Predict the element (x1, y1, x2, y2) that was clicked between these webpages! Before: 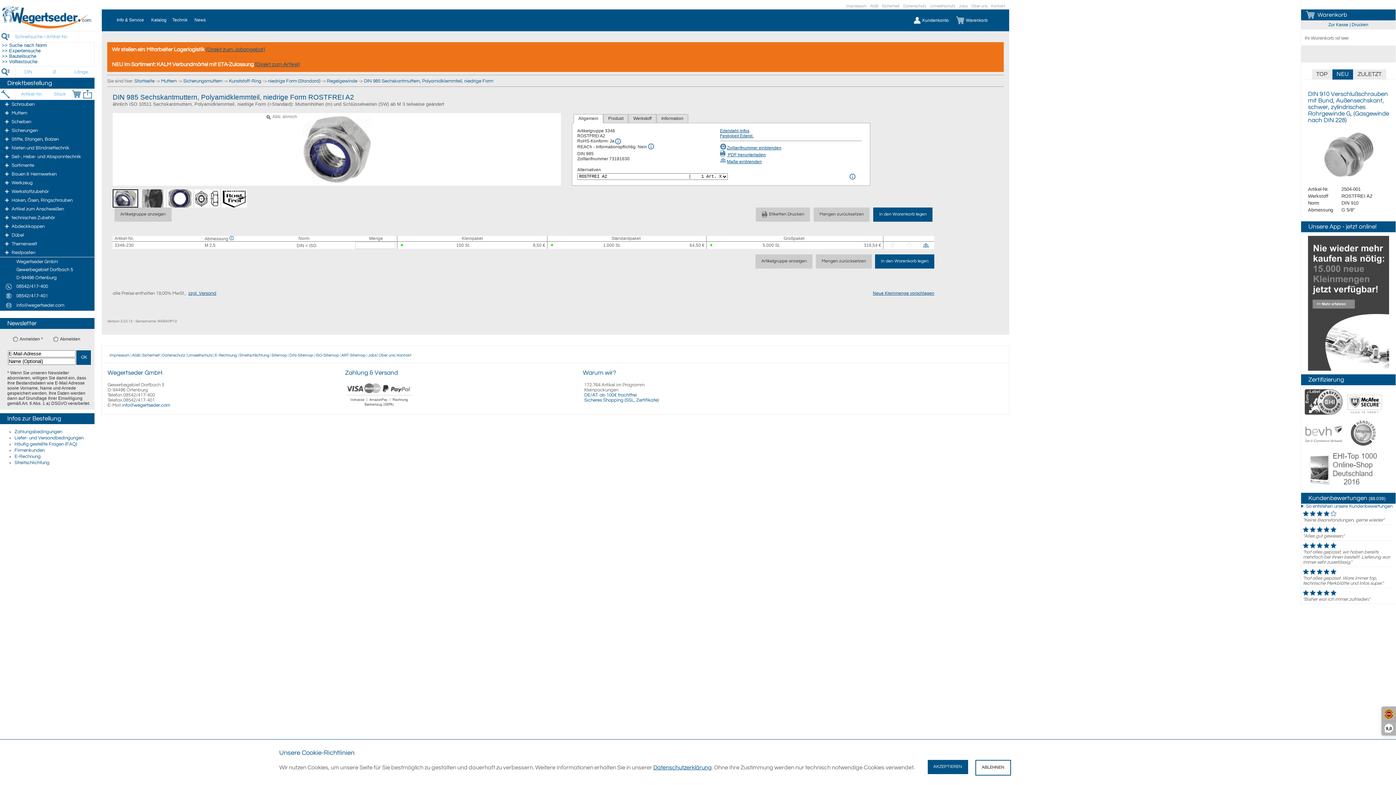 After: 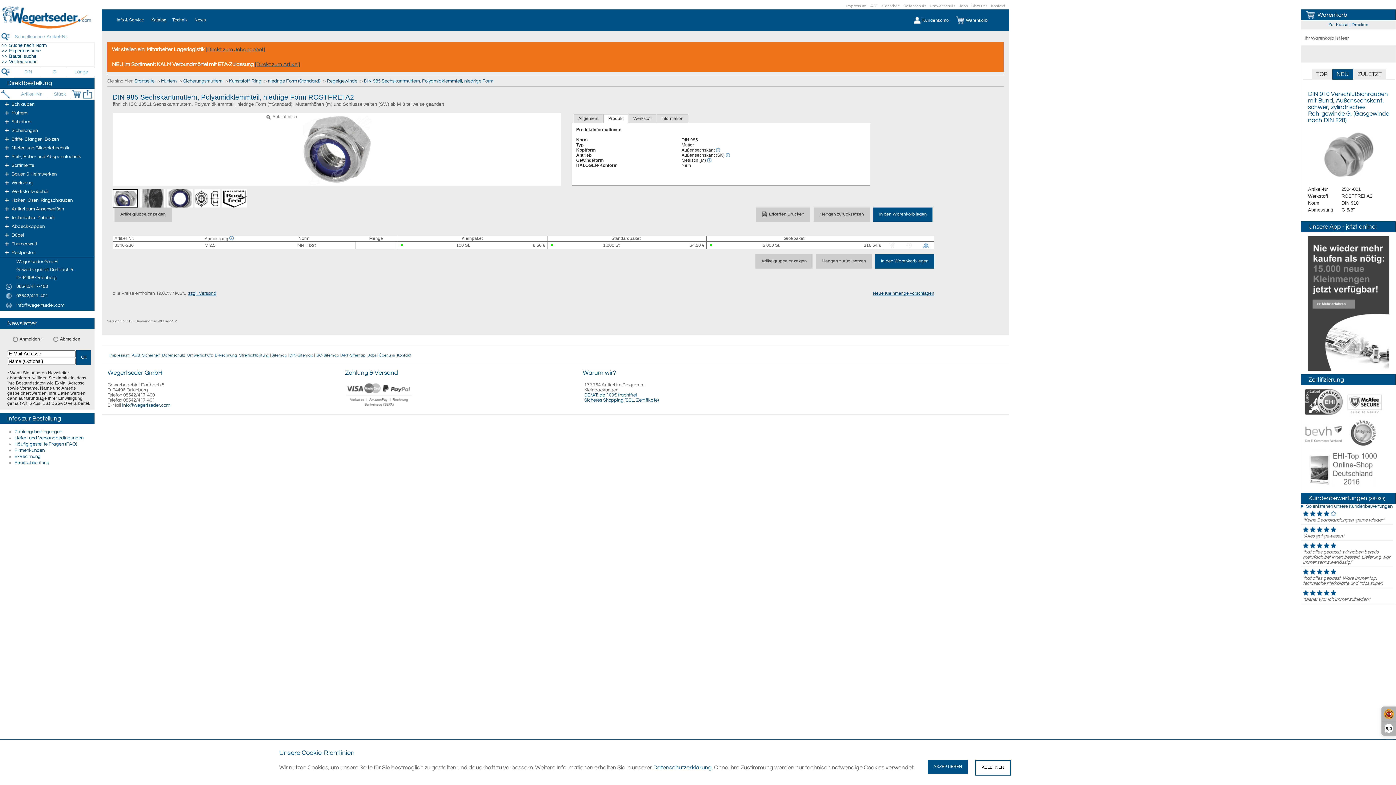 Action: label: Produkt bbox: (604, 114, 628, 125)